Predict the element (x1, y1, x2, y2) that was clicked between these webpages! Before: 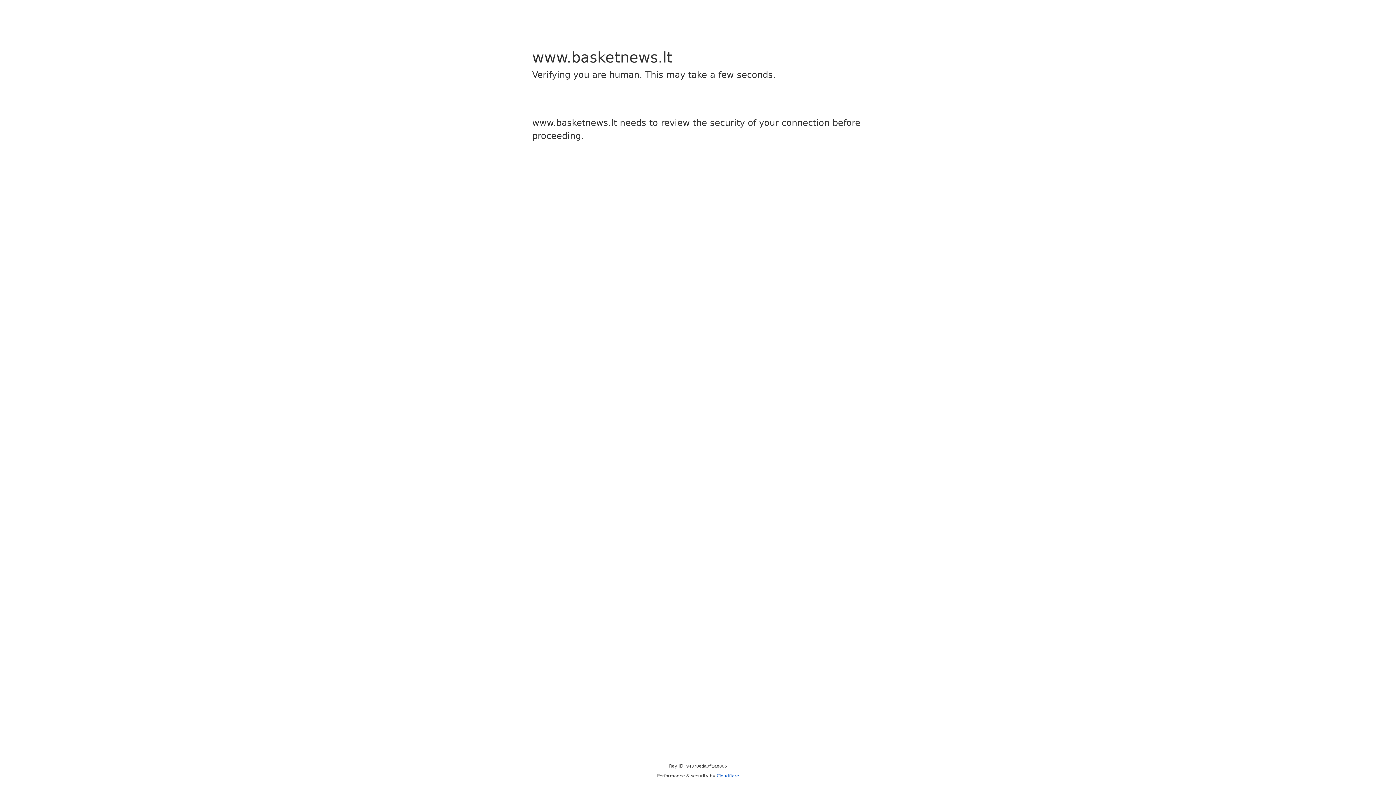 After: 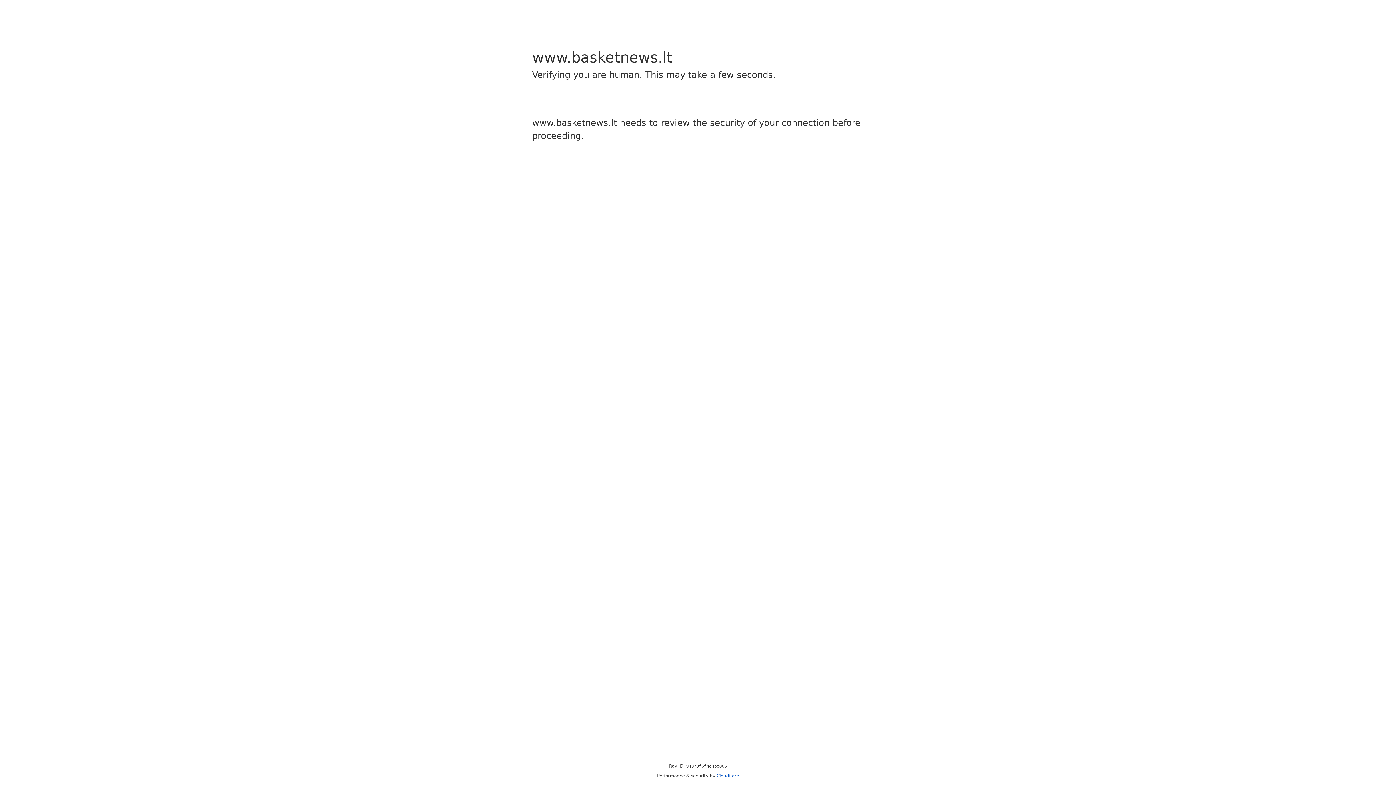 Action: bbox: (716, 773, 739, 778) label: Cloudflare